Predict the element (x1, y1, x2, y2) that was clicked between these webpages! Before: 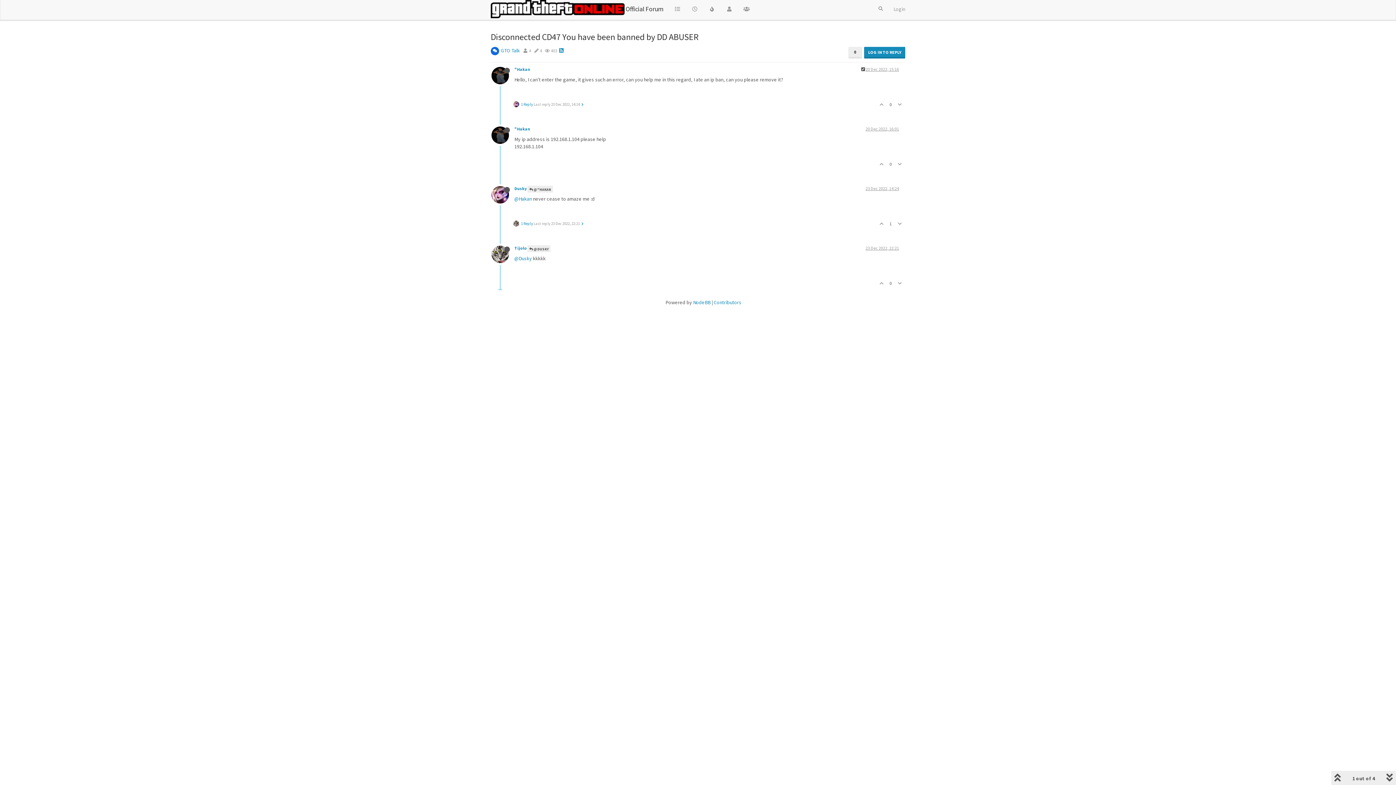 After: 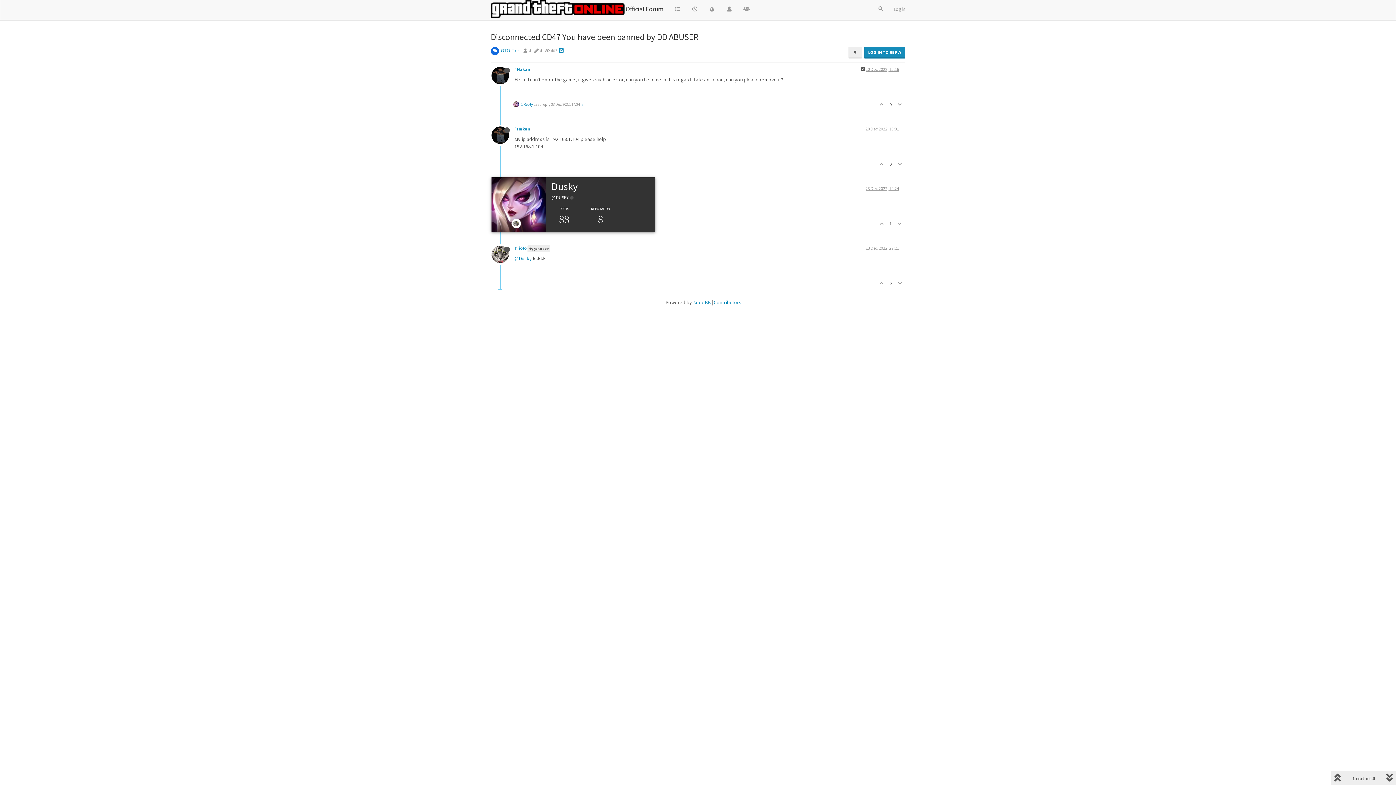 Action: bbox: (491, 191, 514, 197)